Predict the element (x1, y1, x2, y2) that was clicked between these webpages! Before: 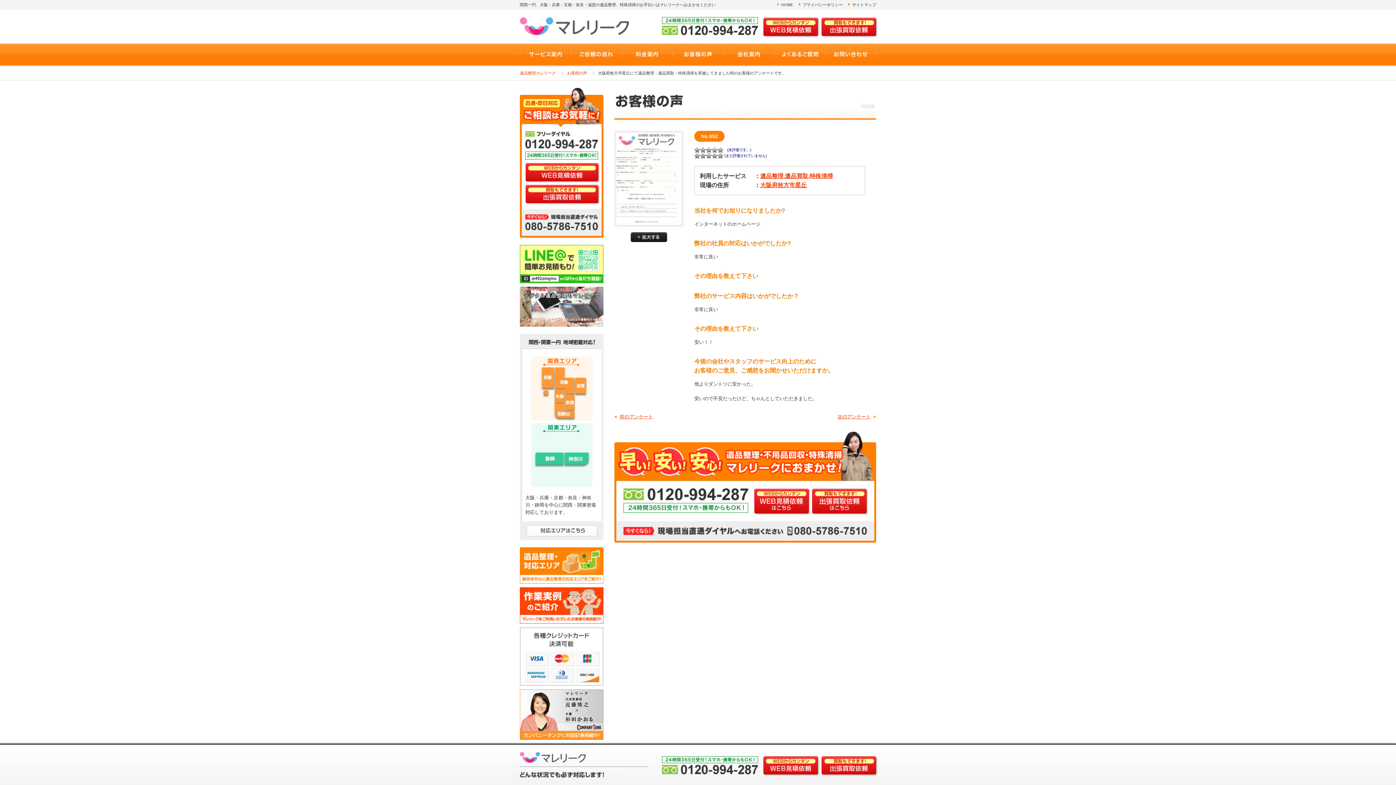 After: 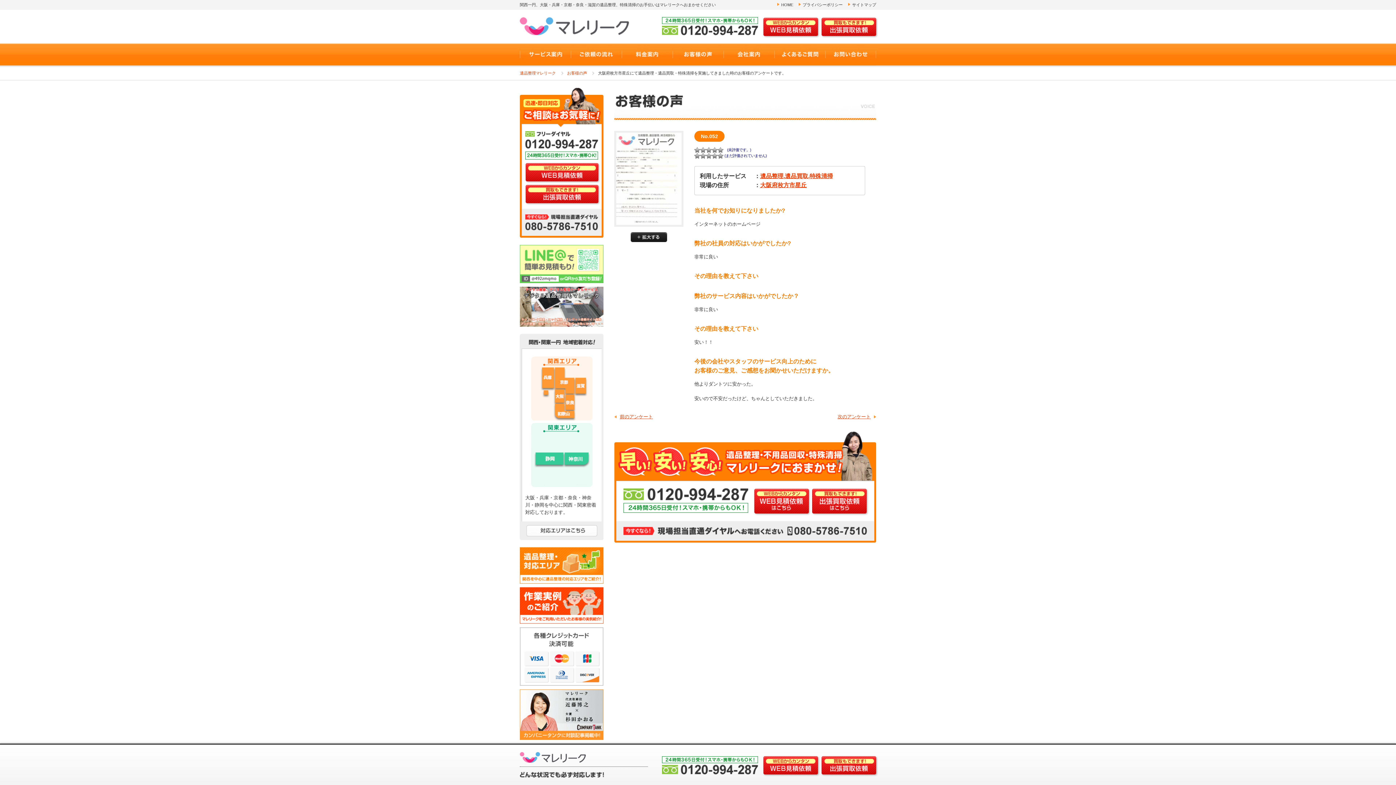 Action: bbox: (520, 276, 603, 282)